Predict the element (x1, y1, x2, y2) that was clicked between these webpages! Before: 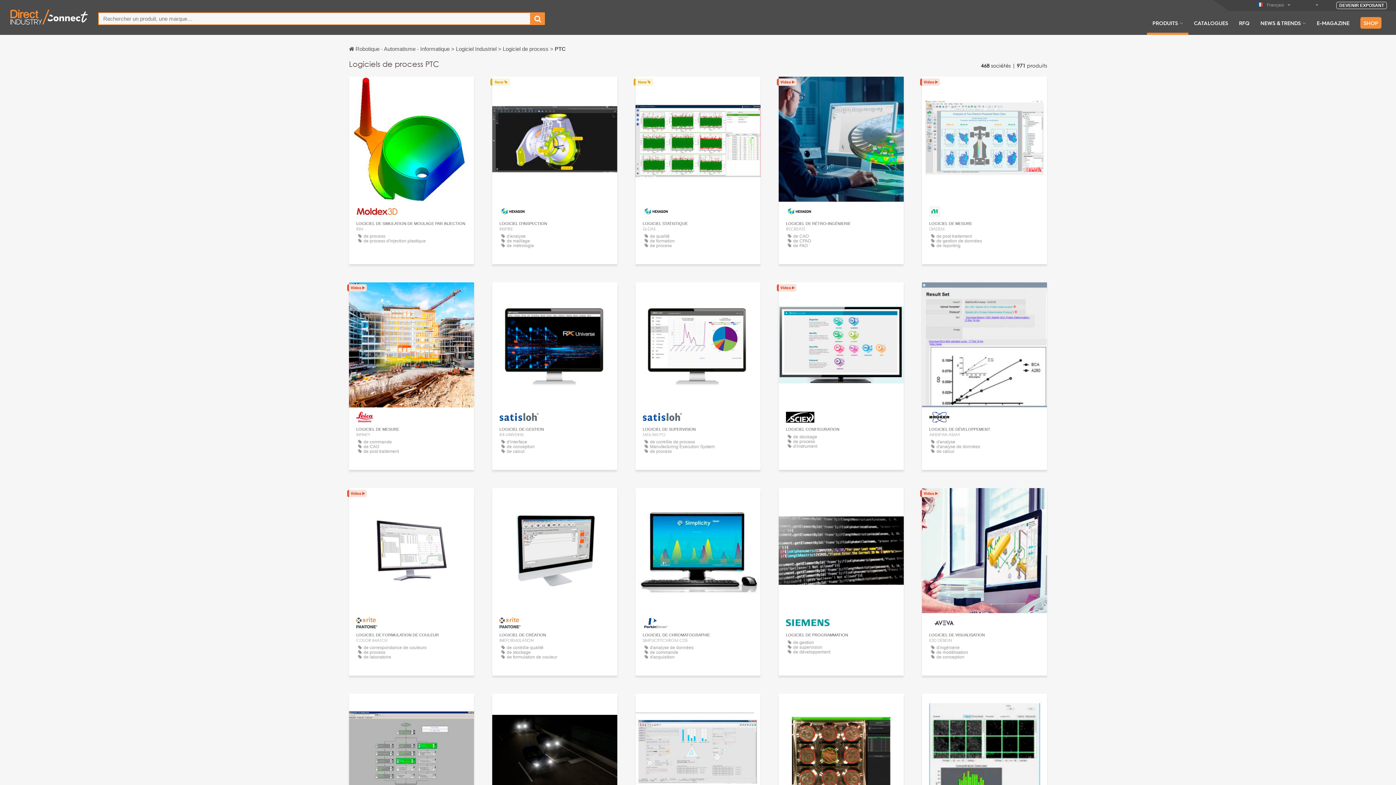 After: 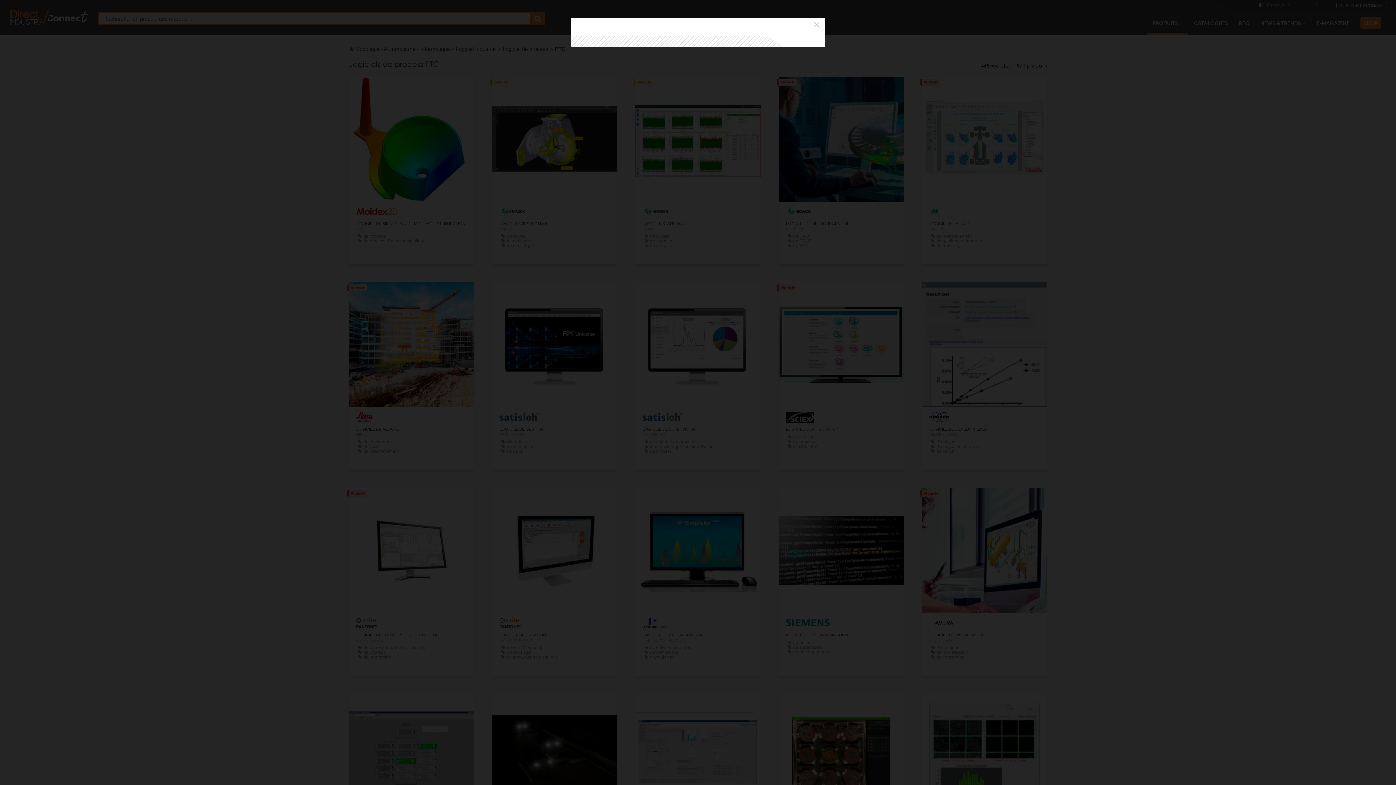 Action: label: CONTACTER bbox: (969, 495, 1000, 505)